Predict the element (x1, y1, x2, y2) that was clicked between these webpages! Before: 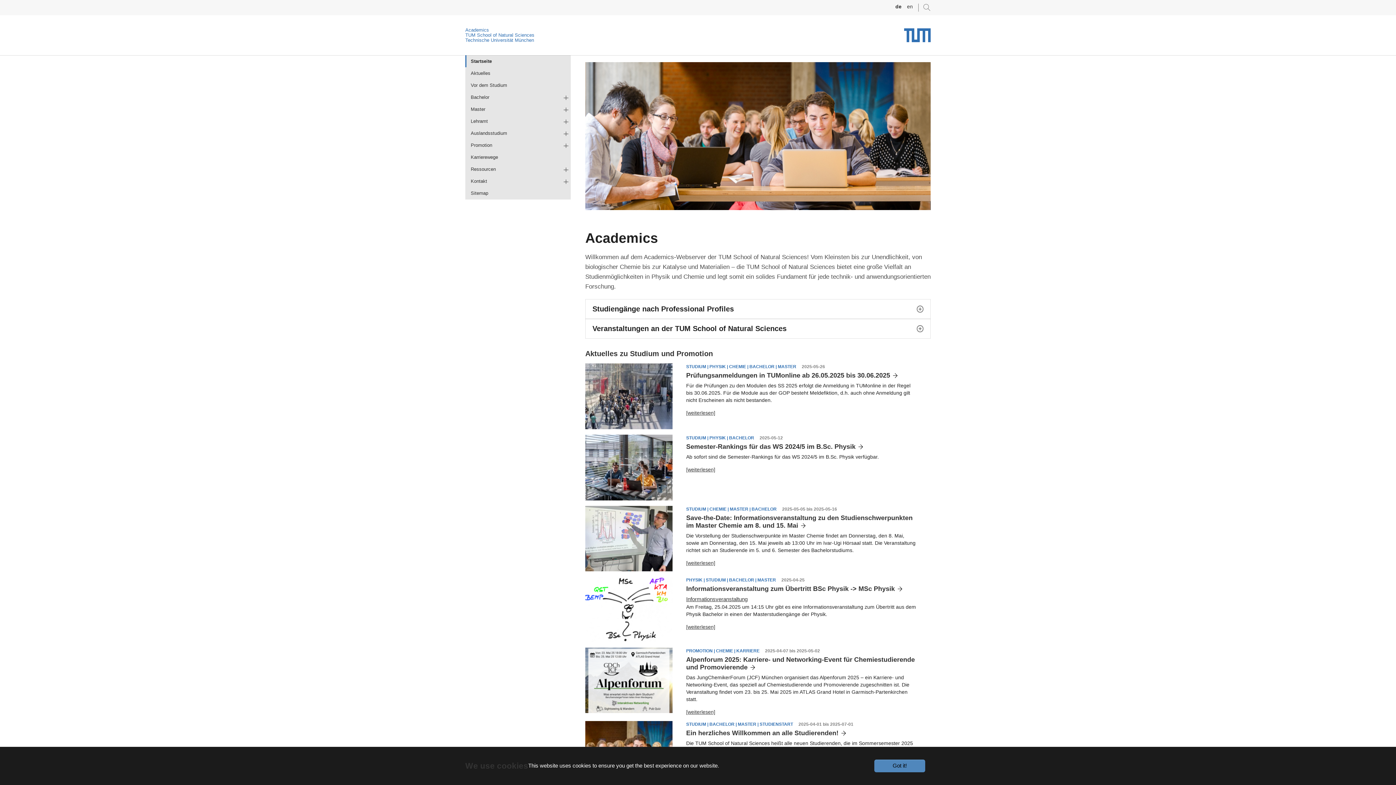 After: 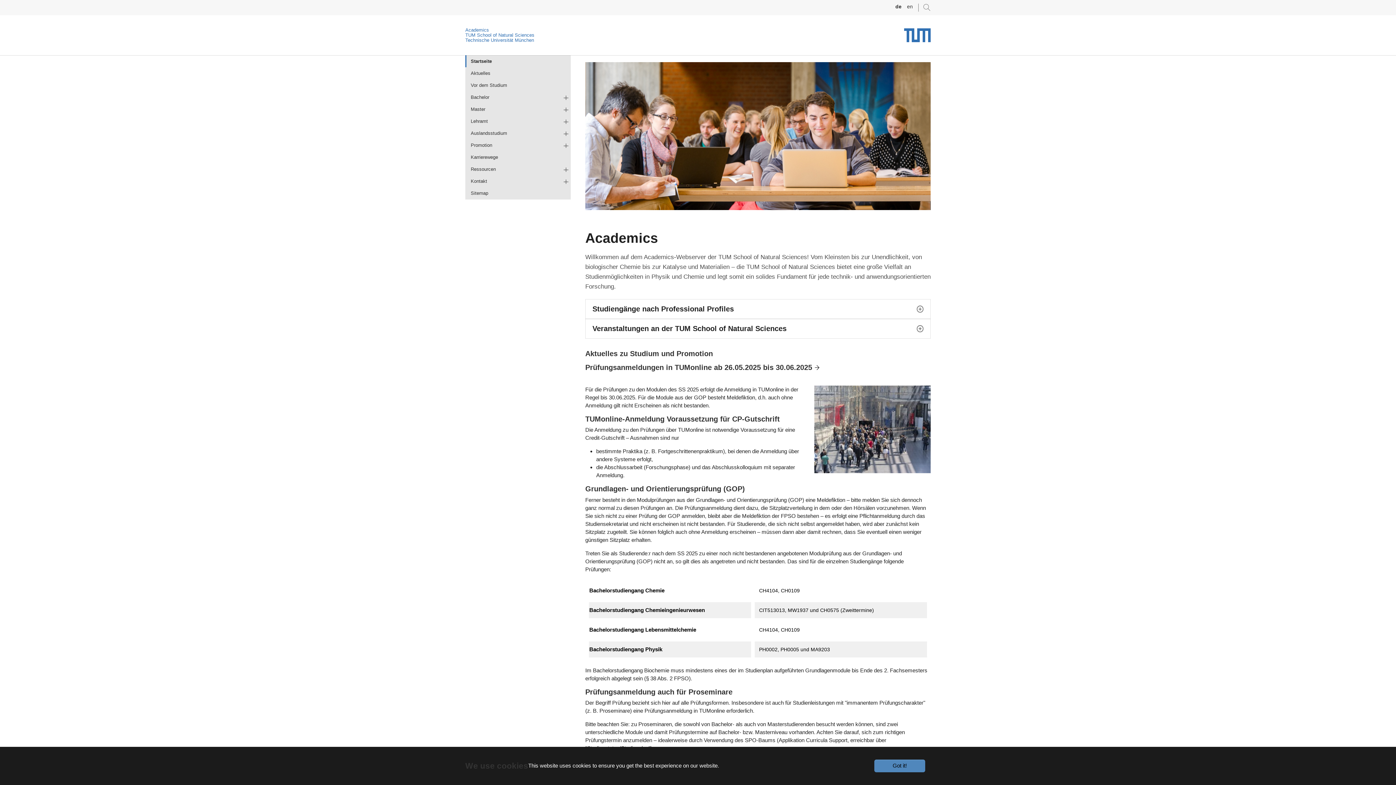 Action: label: [weiterlesen] bbox: (686, 410, 715, 416)